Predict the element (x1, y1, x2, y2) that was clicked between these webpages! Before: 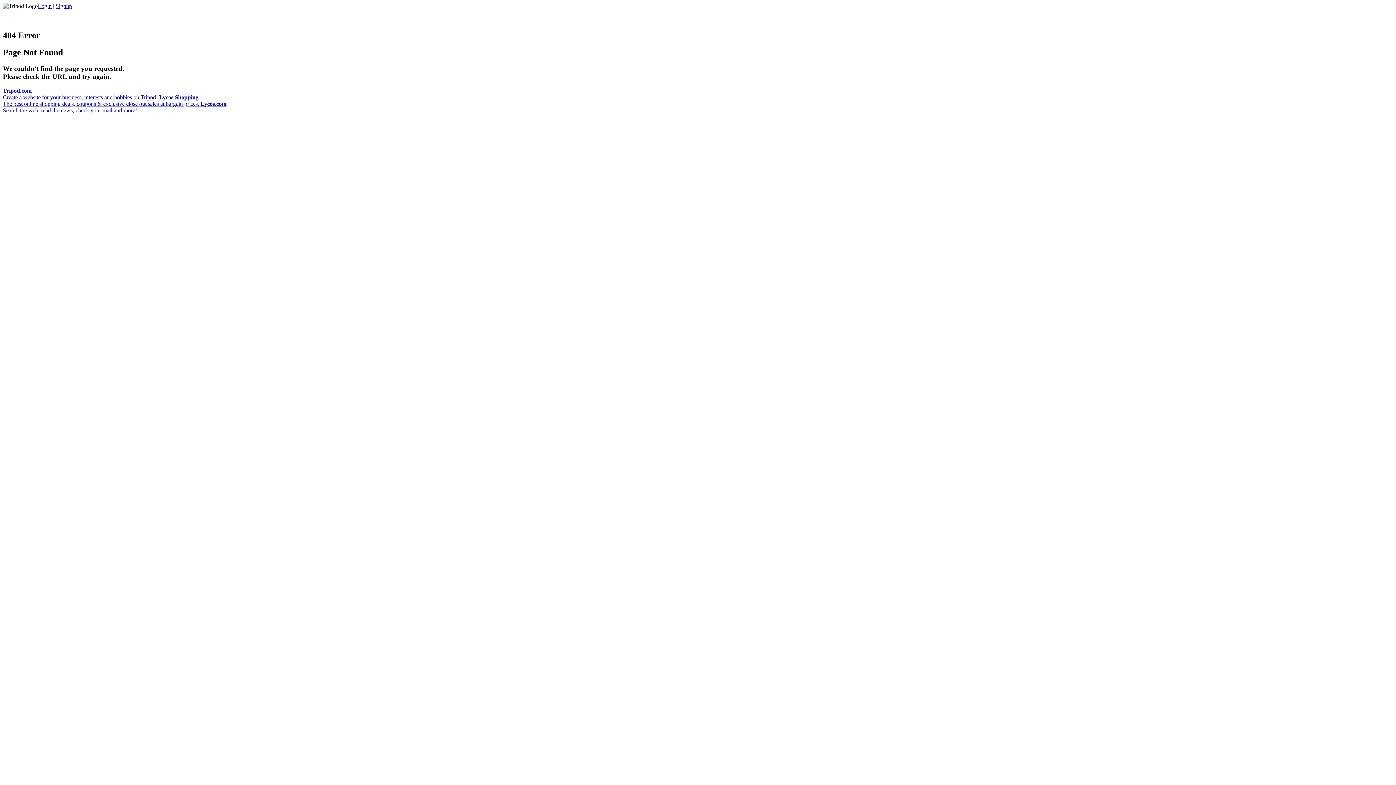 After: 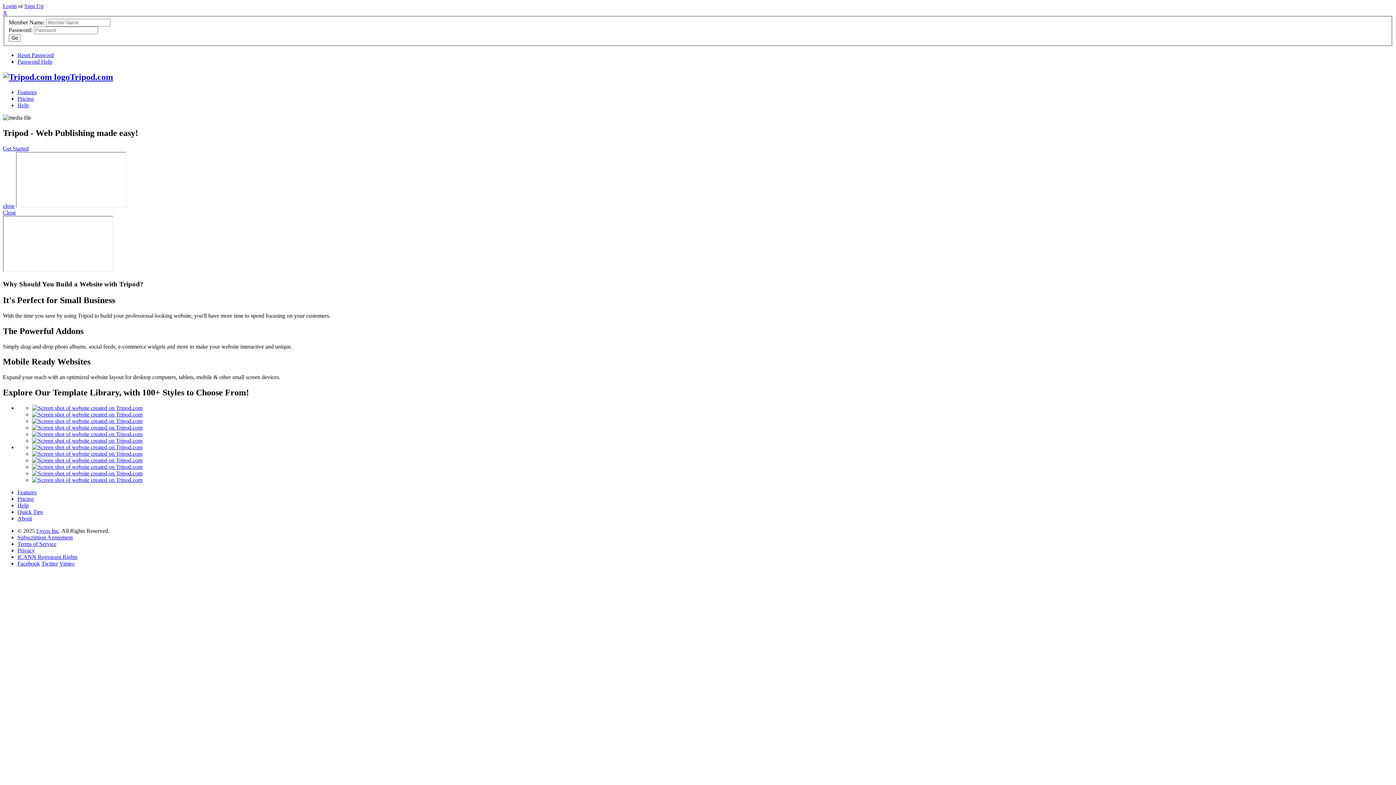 Action: label: Tripod.com
Create a website for your business, interests and hobbies on Tripod!  bbox: (2, 87, 159, 100)